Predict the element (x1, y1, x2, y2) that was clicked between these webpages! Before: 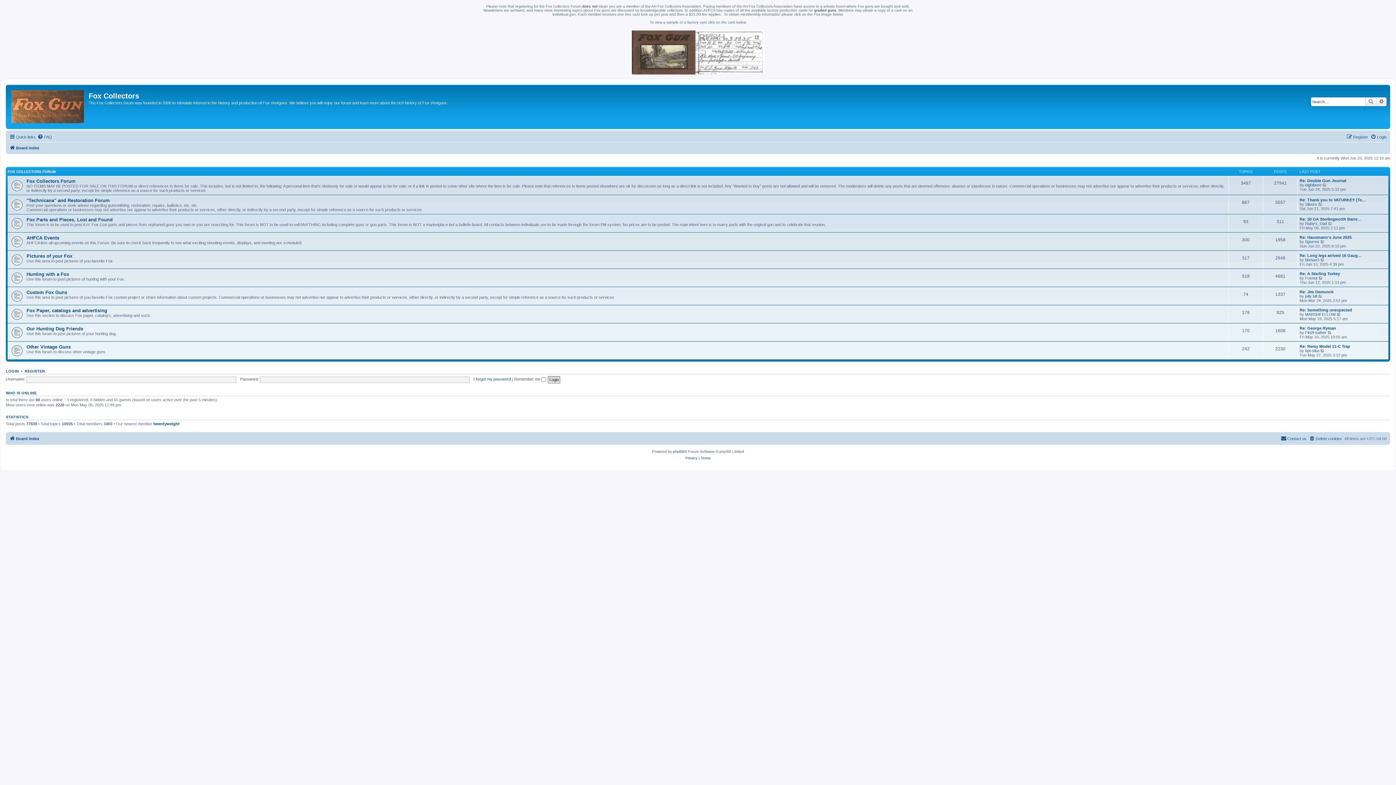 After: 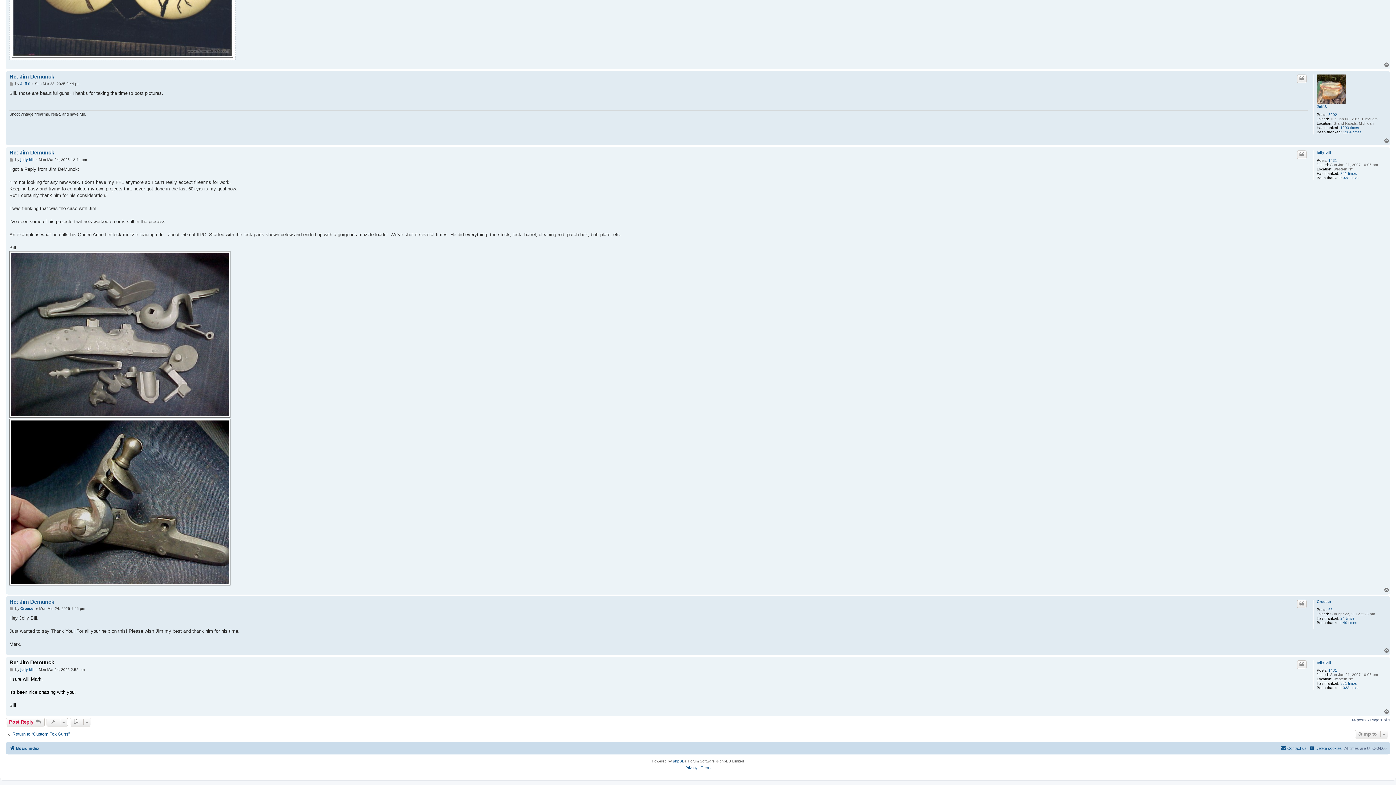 Action: bbox: (1318, 294, 1323, 298) label: View the latest post